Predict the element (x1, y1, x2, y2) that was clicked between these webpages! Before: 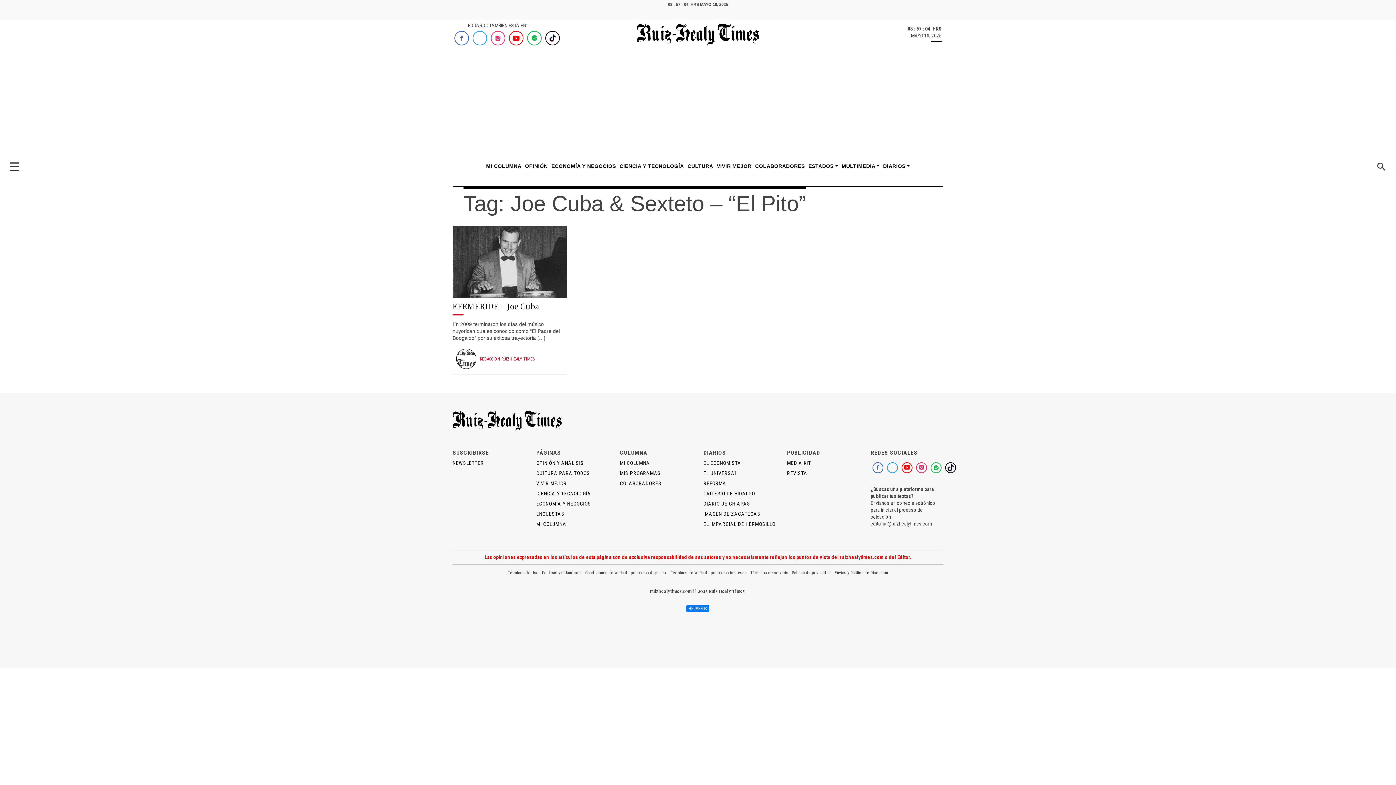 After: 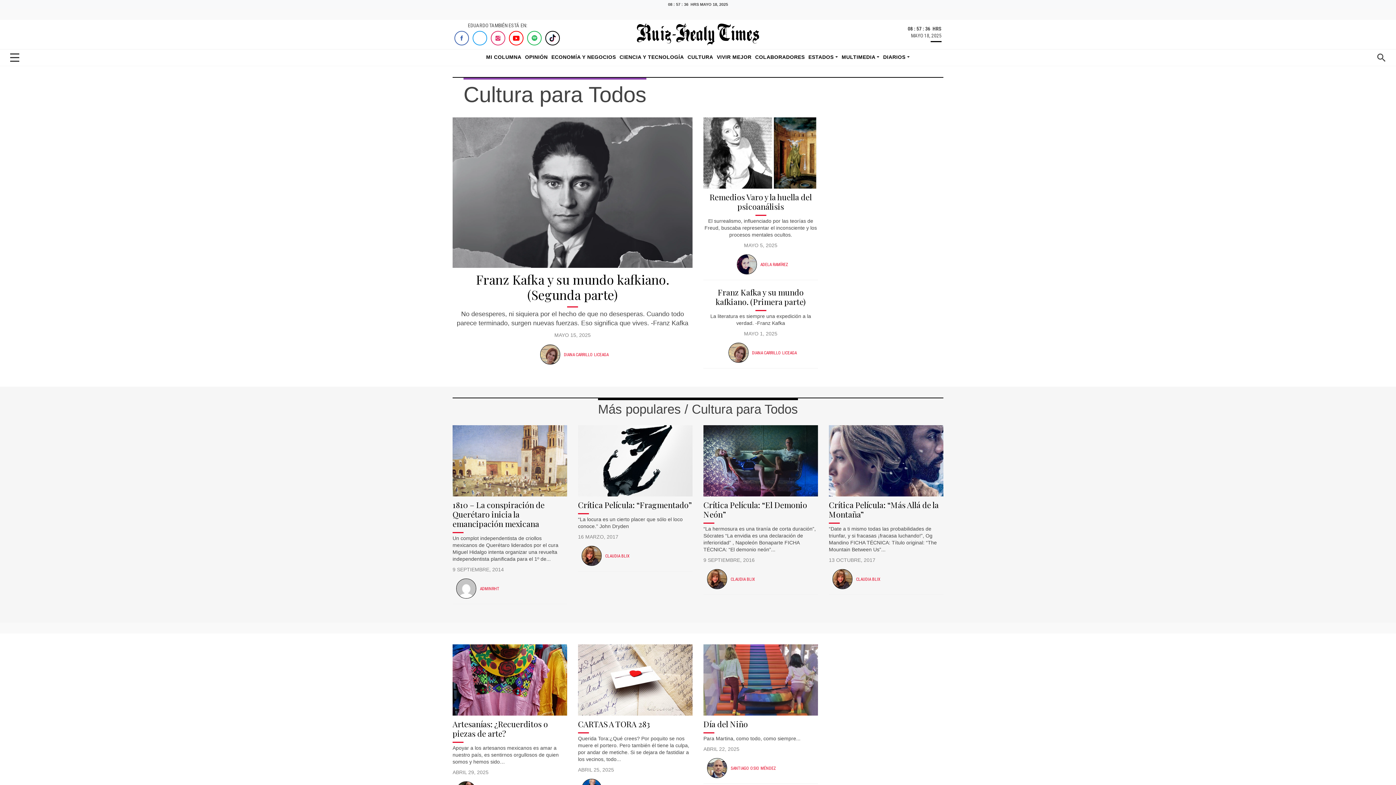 Action: label: CULTURA bbox: (687, 162, 713, 170)